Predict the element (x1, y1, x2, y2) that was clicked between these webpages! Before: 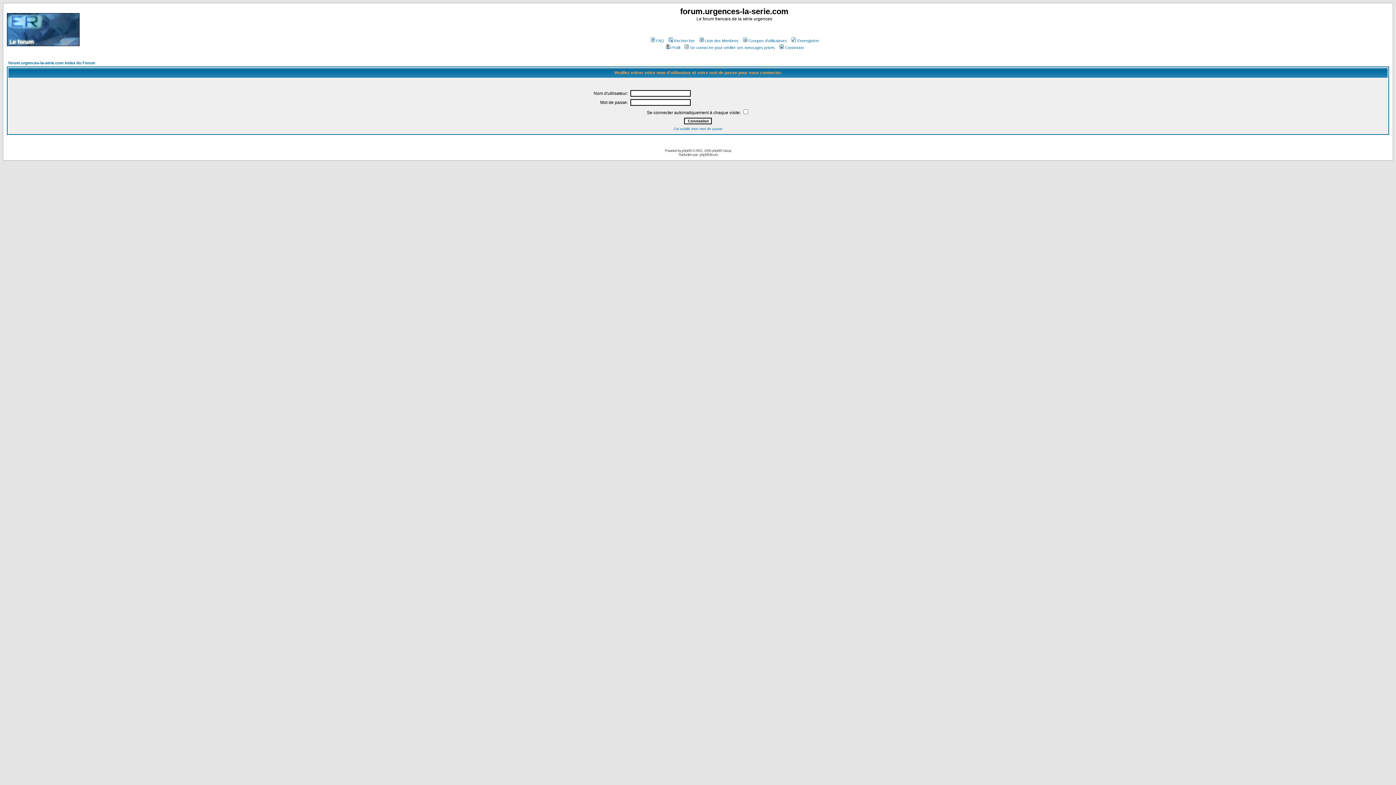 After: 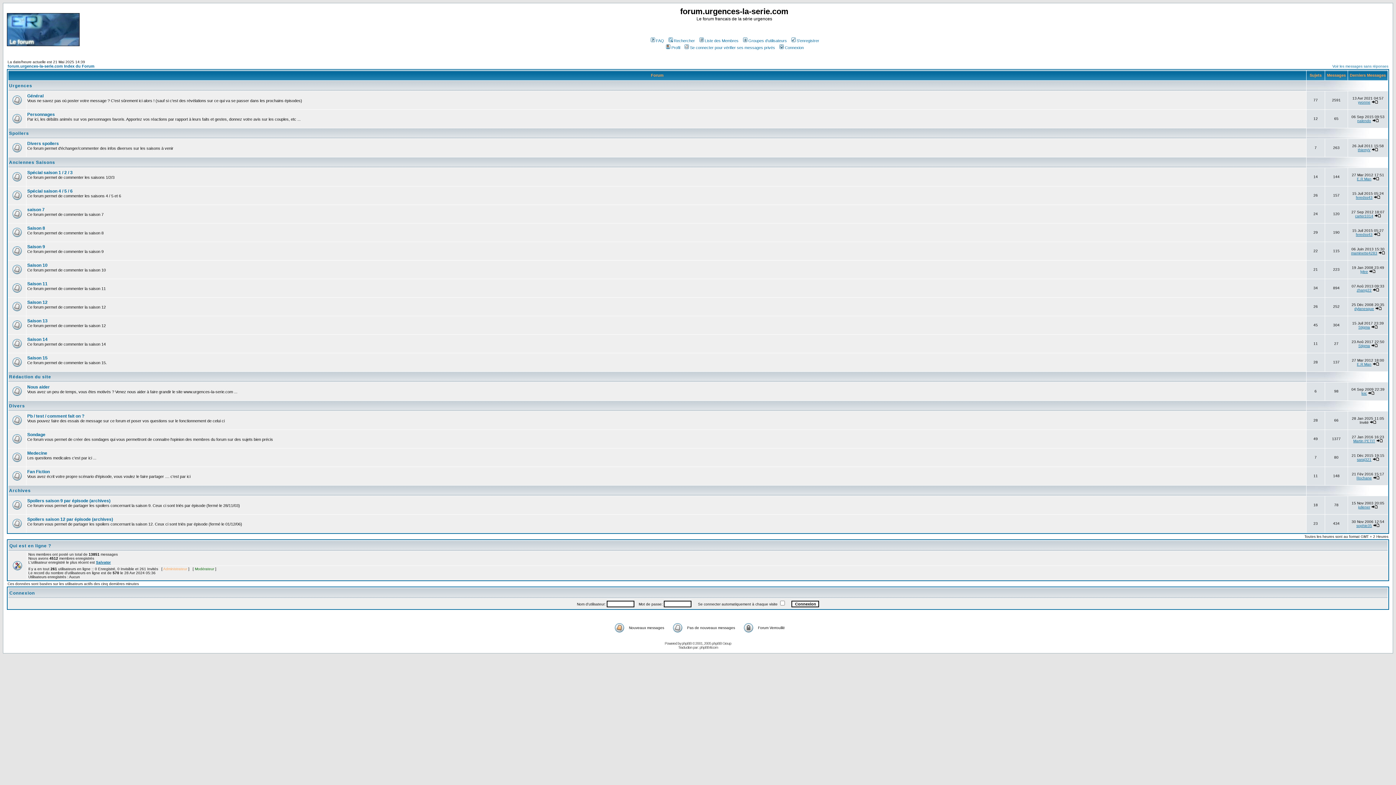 Action: bbox: (6, 41, 79, 47)